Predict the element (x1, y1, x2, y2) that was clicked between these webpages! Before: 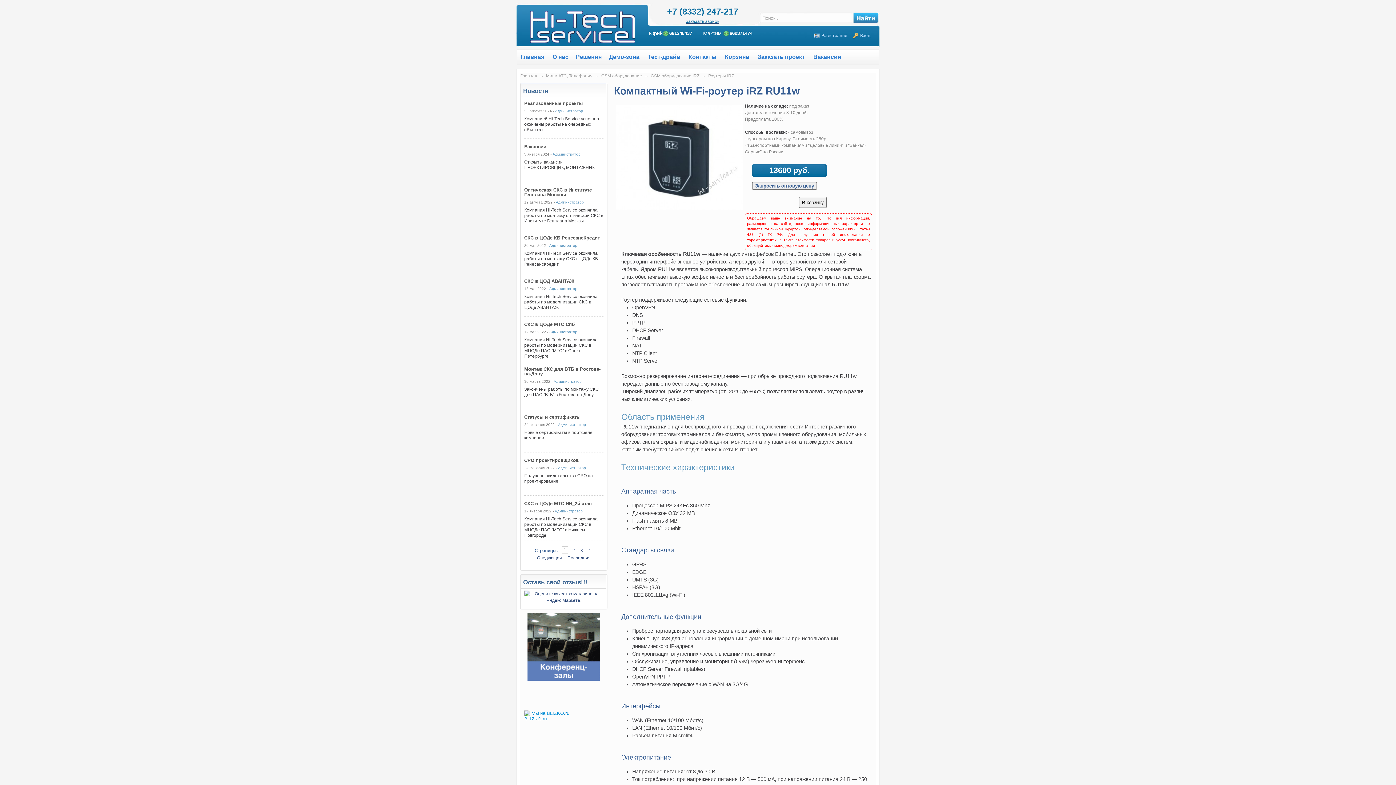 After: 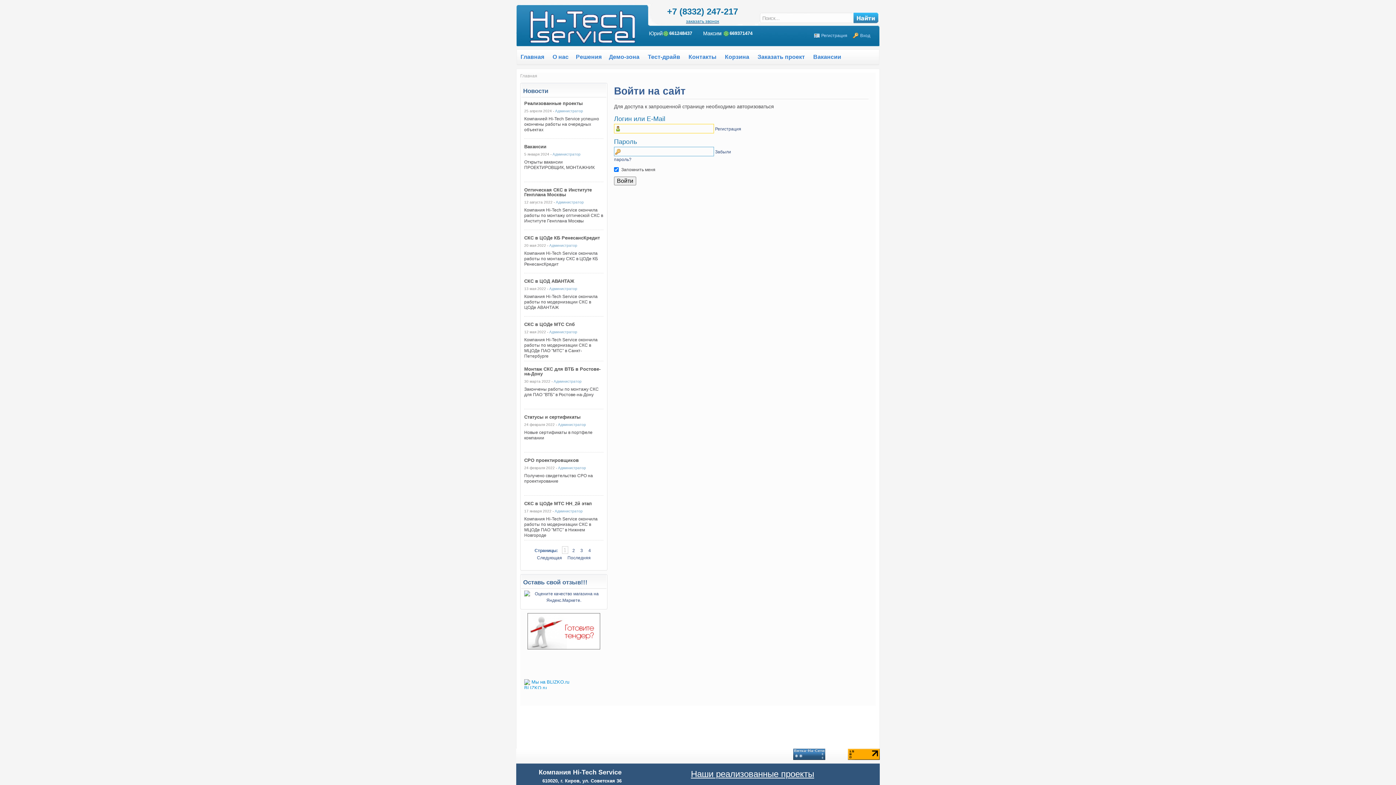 Action: label: Администратор bbox: (554, 509, 582, 513)